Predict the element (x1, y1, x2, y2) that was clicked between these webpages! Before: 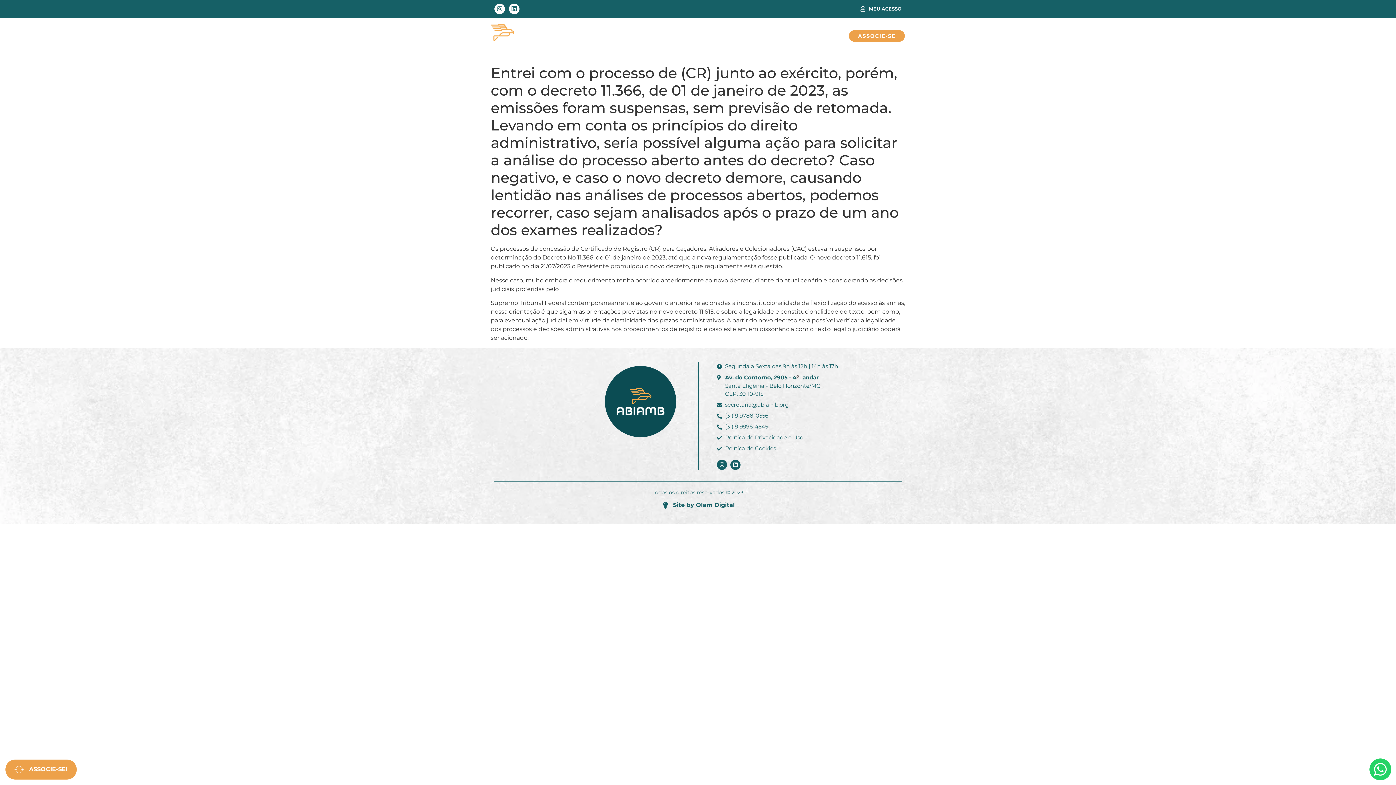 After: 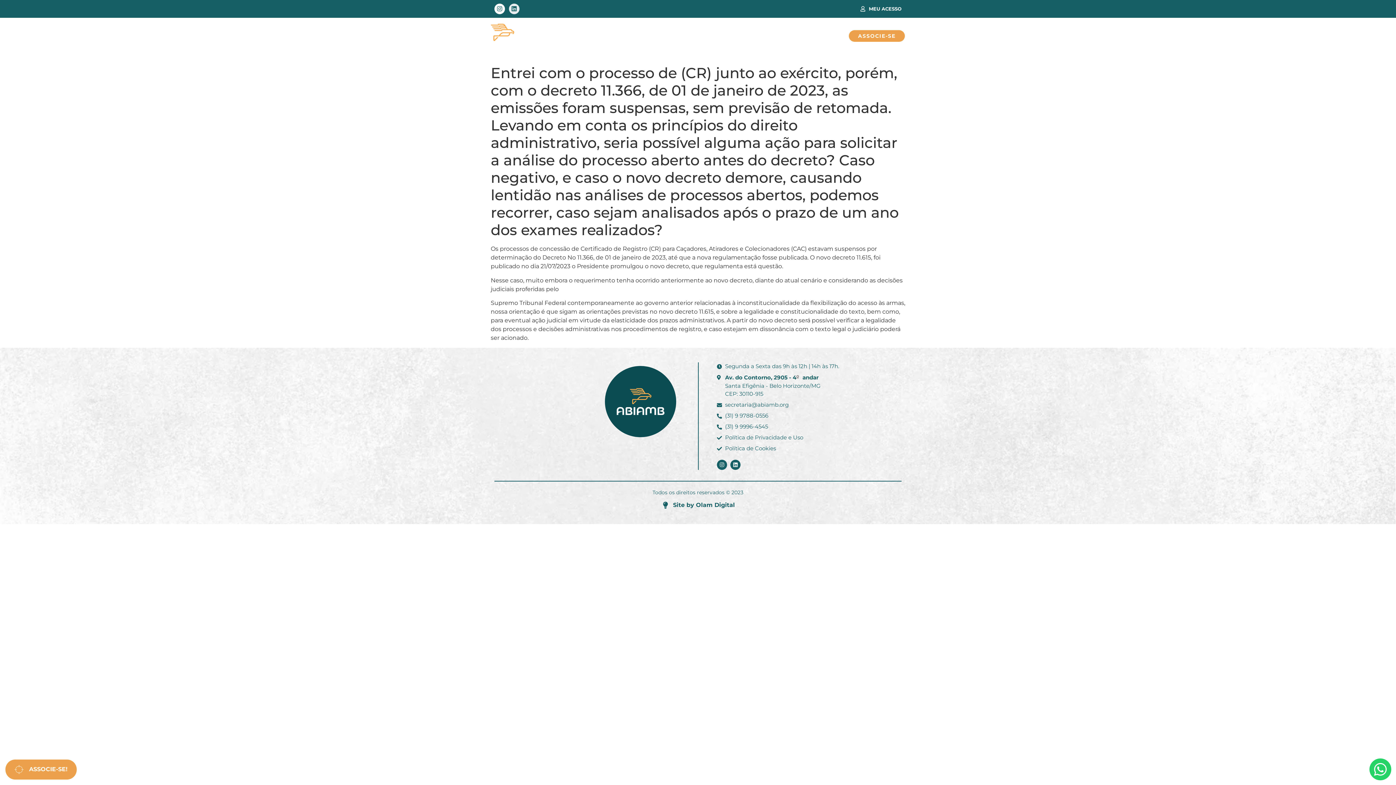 Action: bbox: (509, 3, 519, 14) label: Linkedin